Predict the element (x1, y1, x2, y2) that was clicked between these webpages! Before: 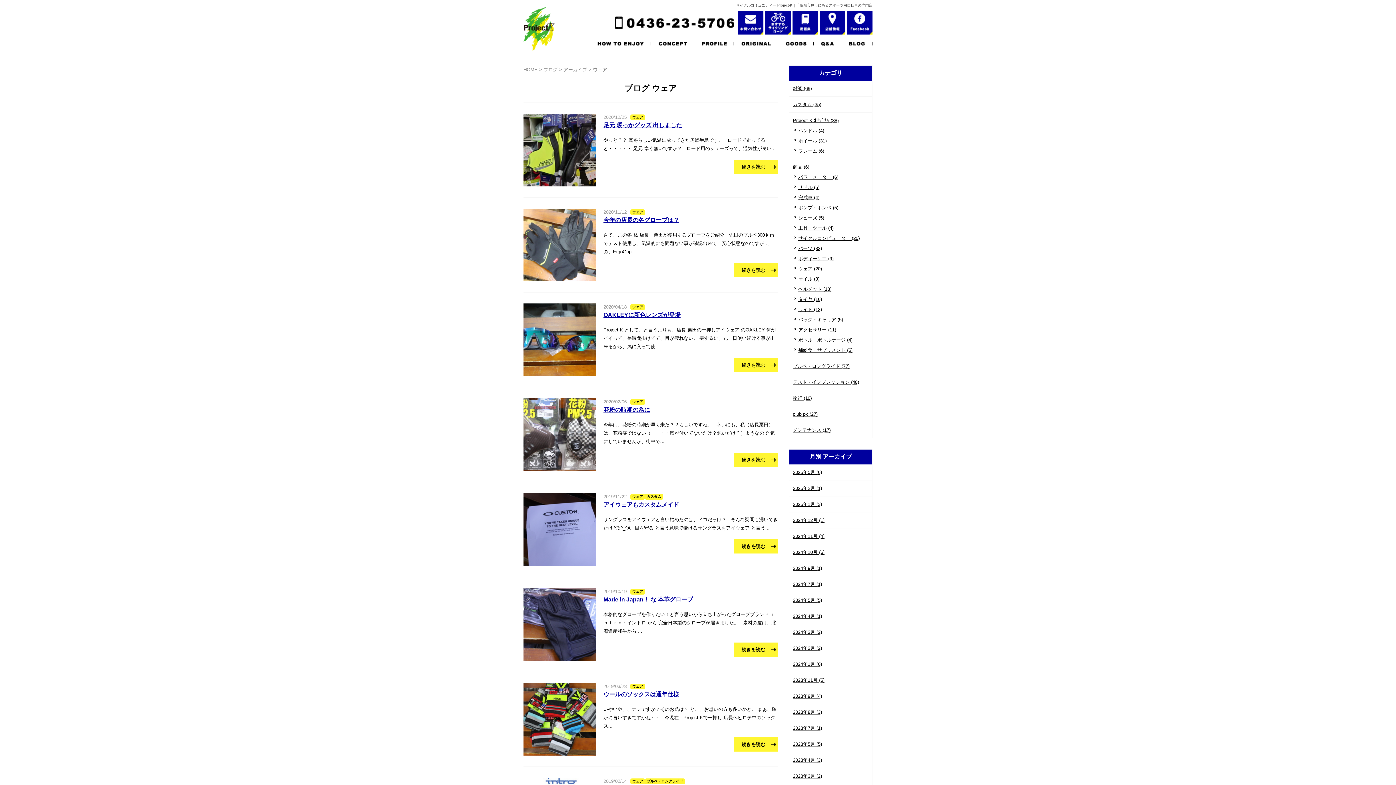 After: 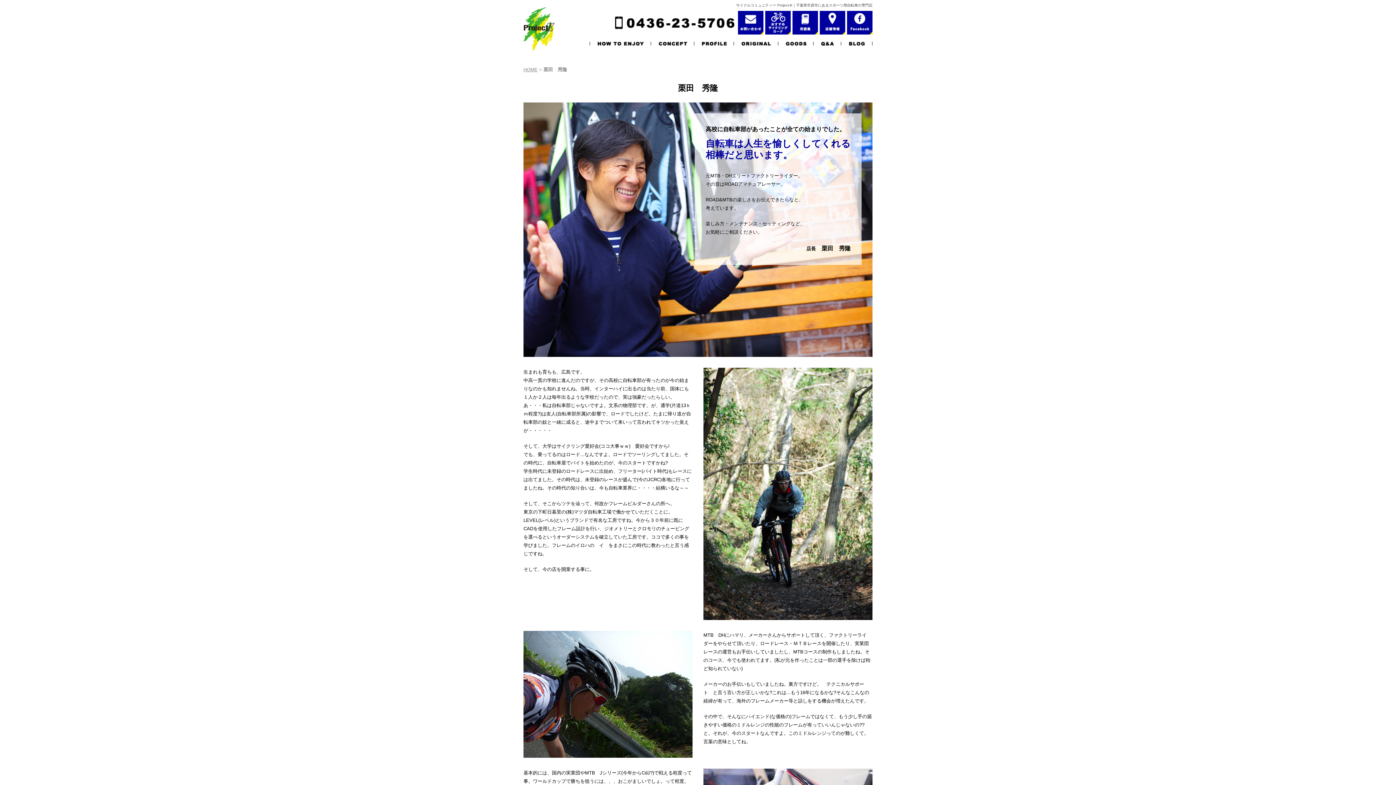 Action: bbox: (694, 45, 734, 50)